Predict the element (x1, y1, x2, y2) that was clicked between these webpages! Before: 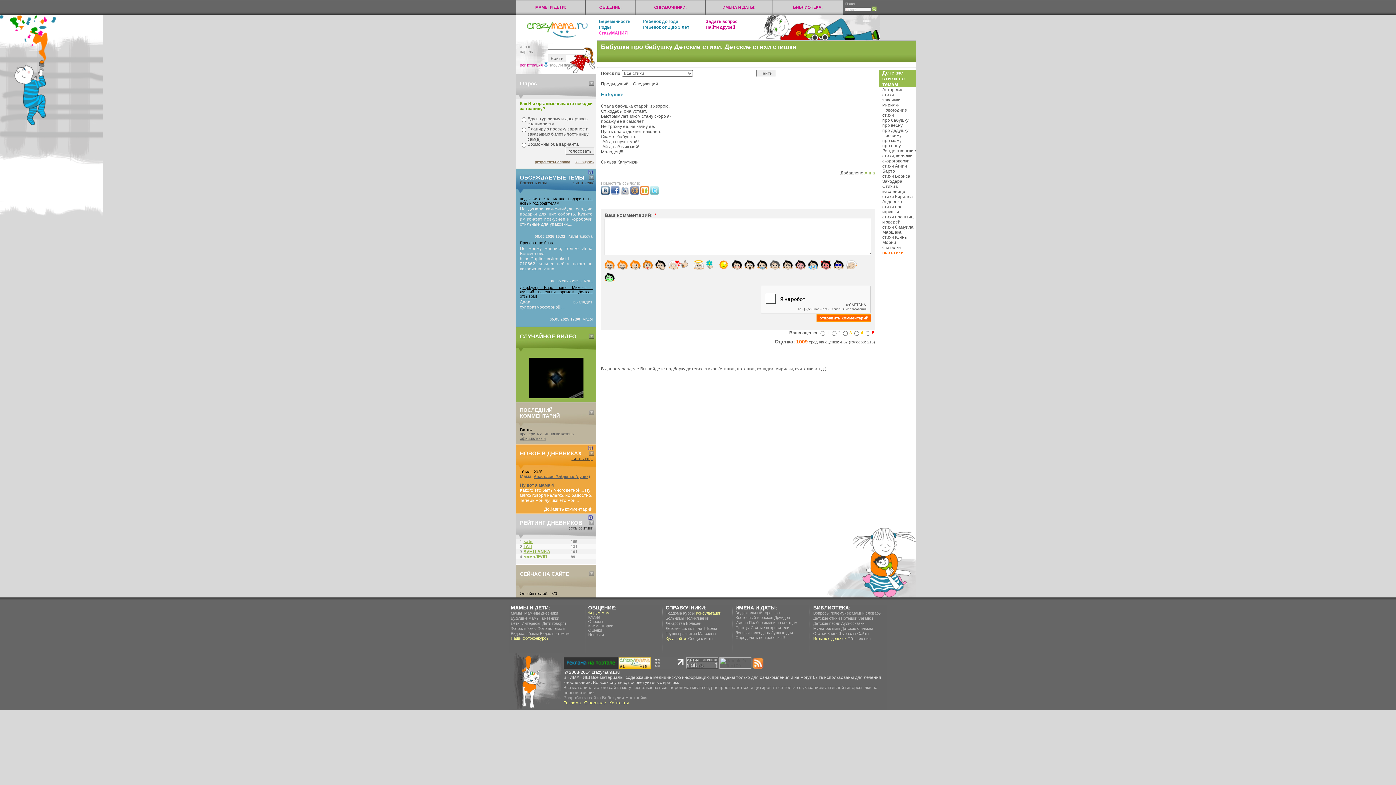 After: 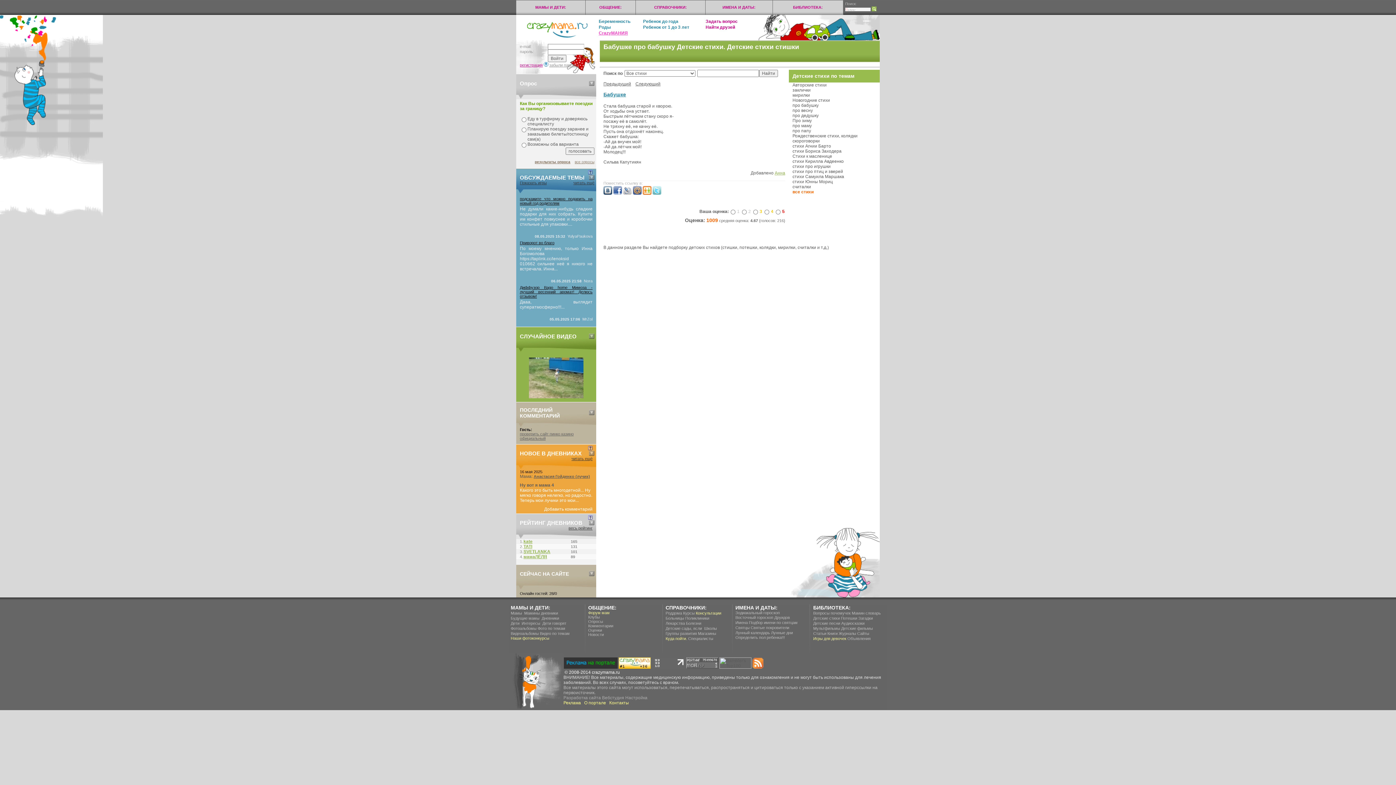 Action: label: Бабушке bbox: (601, 91, 623, 97)